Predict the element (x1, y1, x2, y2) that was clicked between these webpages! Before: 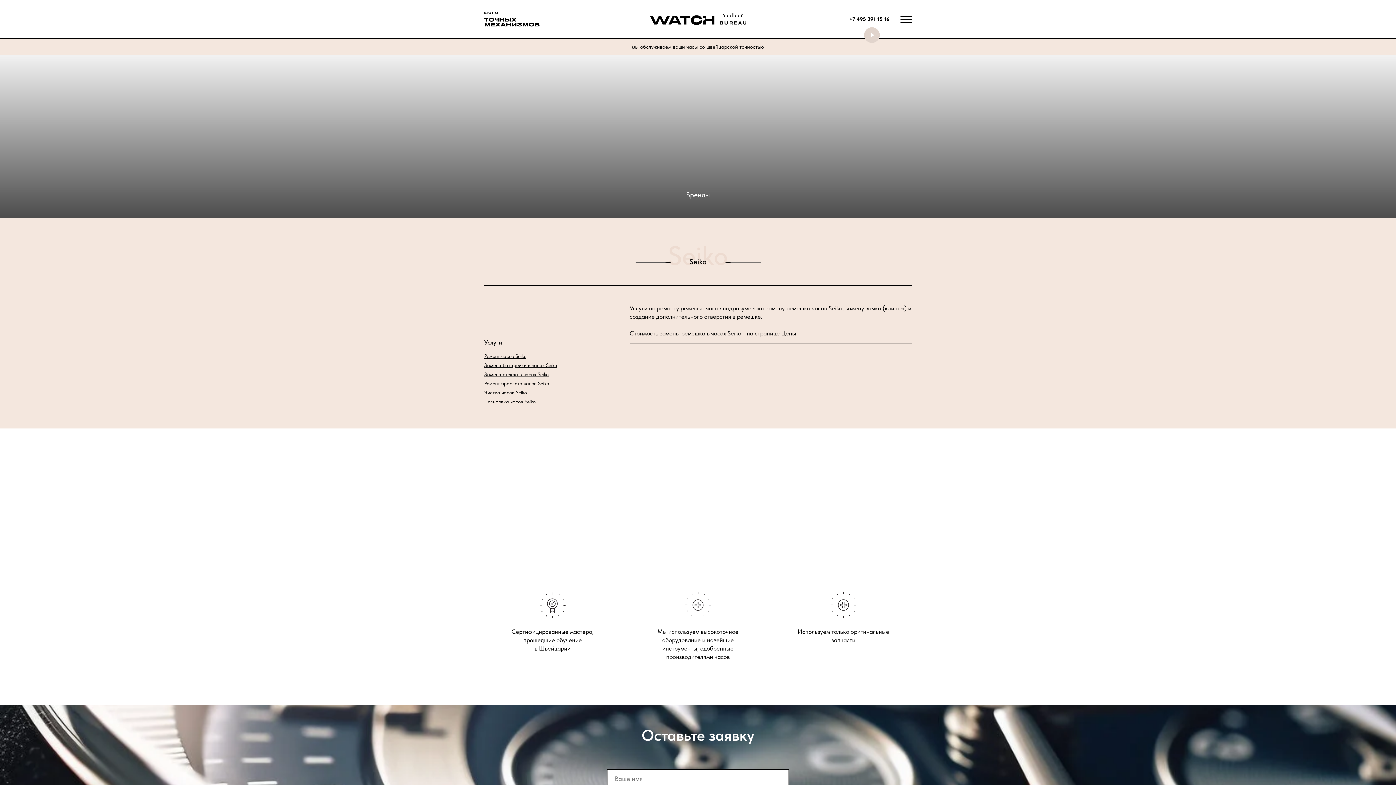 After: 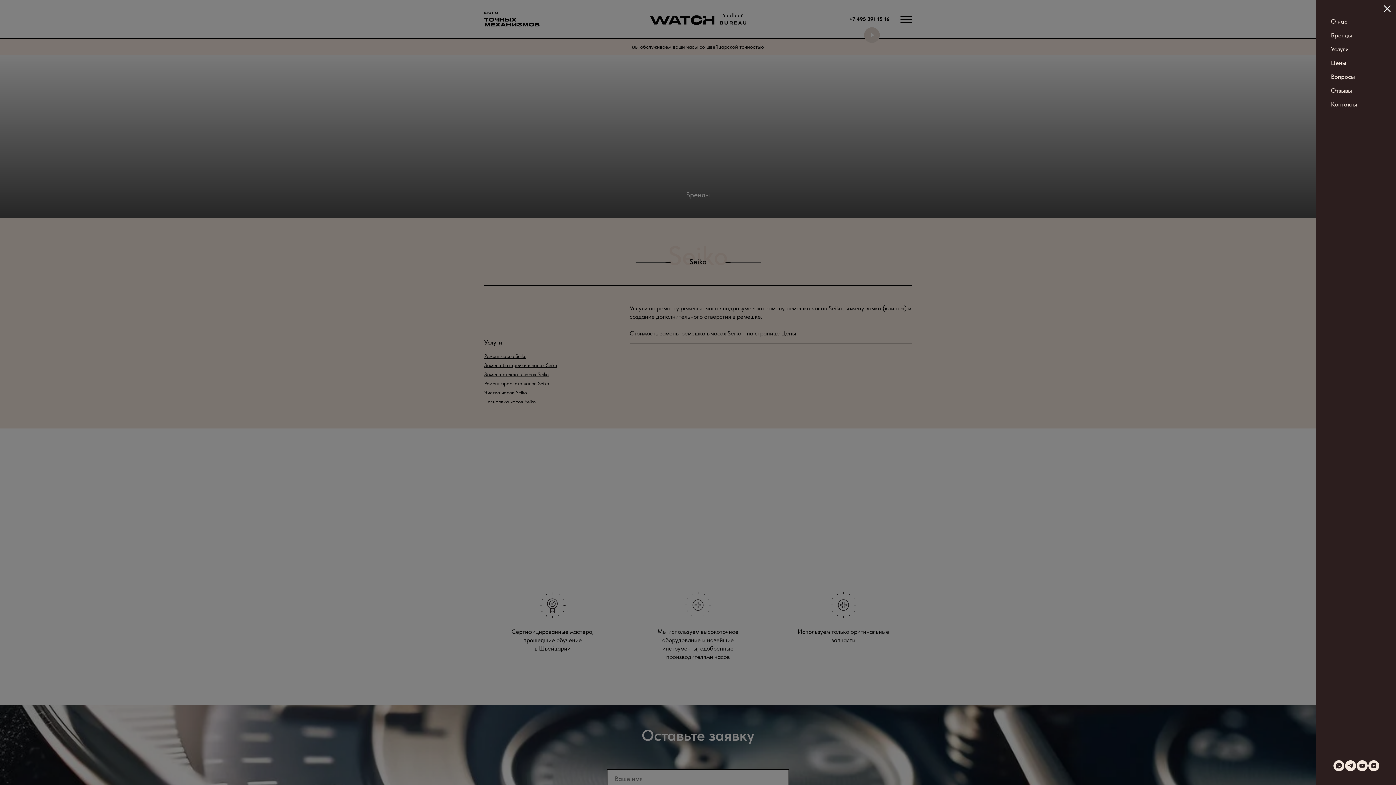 Action: bbox: (900, 15, 912, 22)